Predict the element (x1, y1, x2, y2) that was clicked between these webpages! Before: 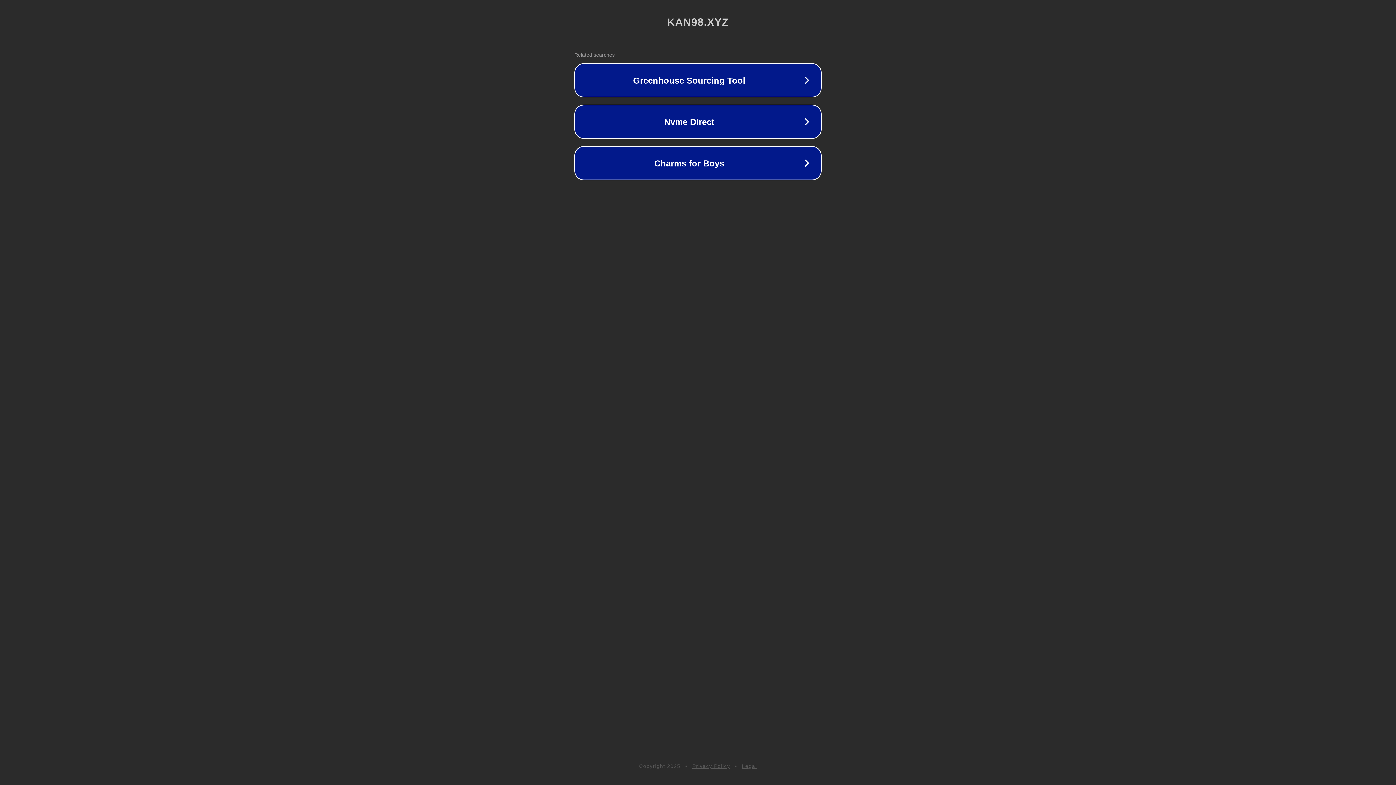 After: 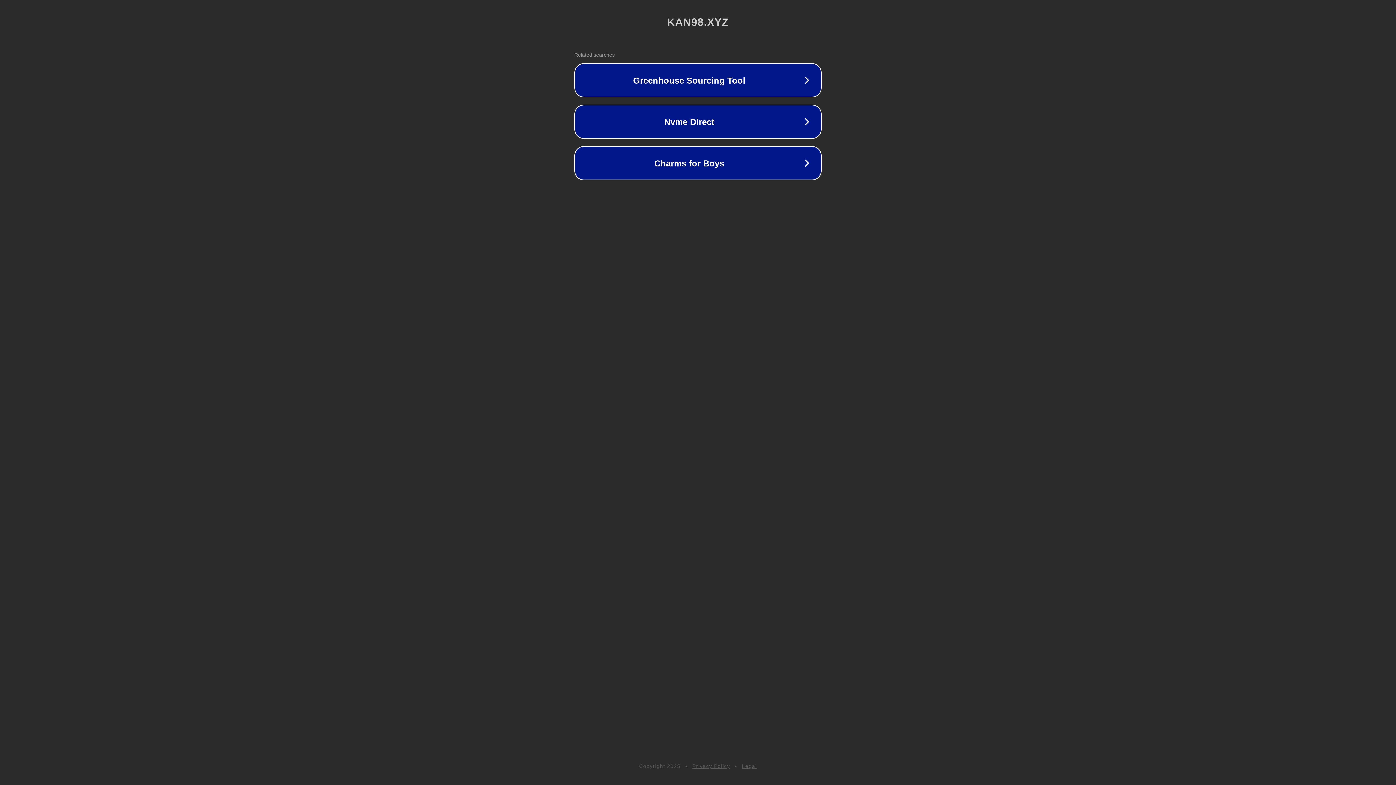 Action: label: Legal bbox: (742, 763, 757, 769)